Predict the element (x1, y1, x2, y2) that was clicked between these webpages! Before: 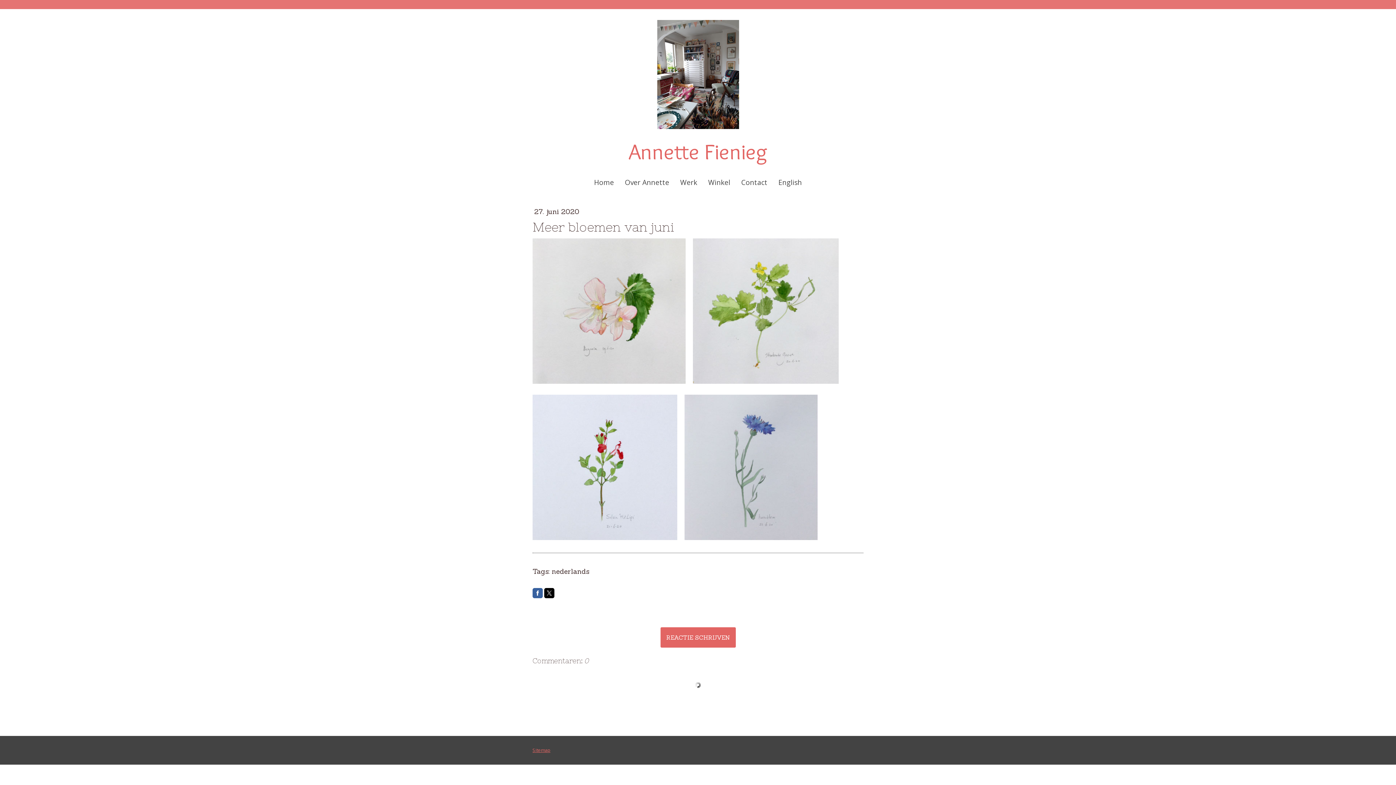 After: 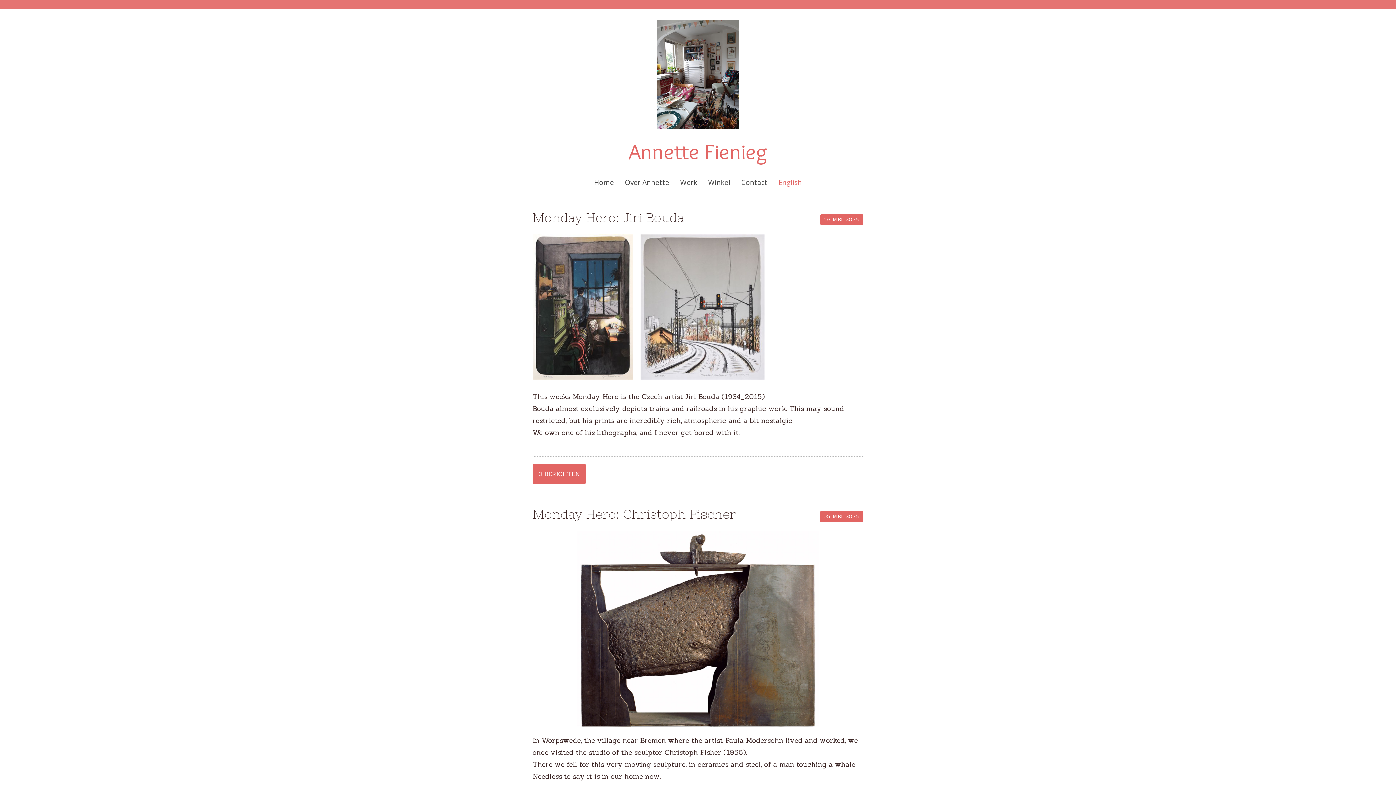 Action: bbox: (773, 172, 807, 193) label: English